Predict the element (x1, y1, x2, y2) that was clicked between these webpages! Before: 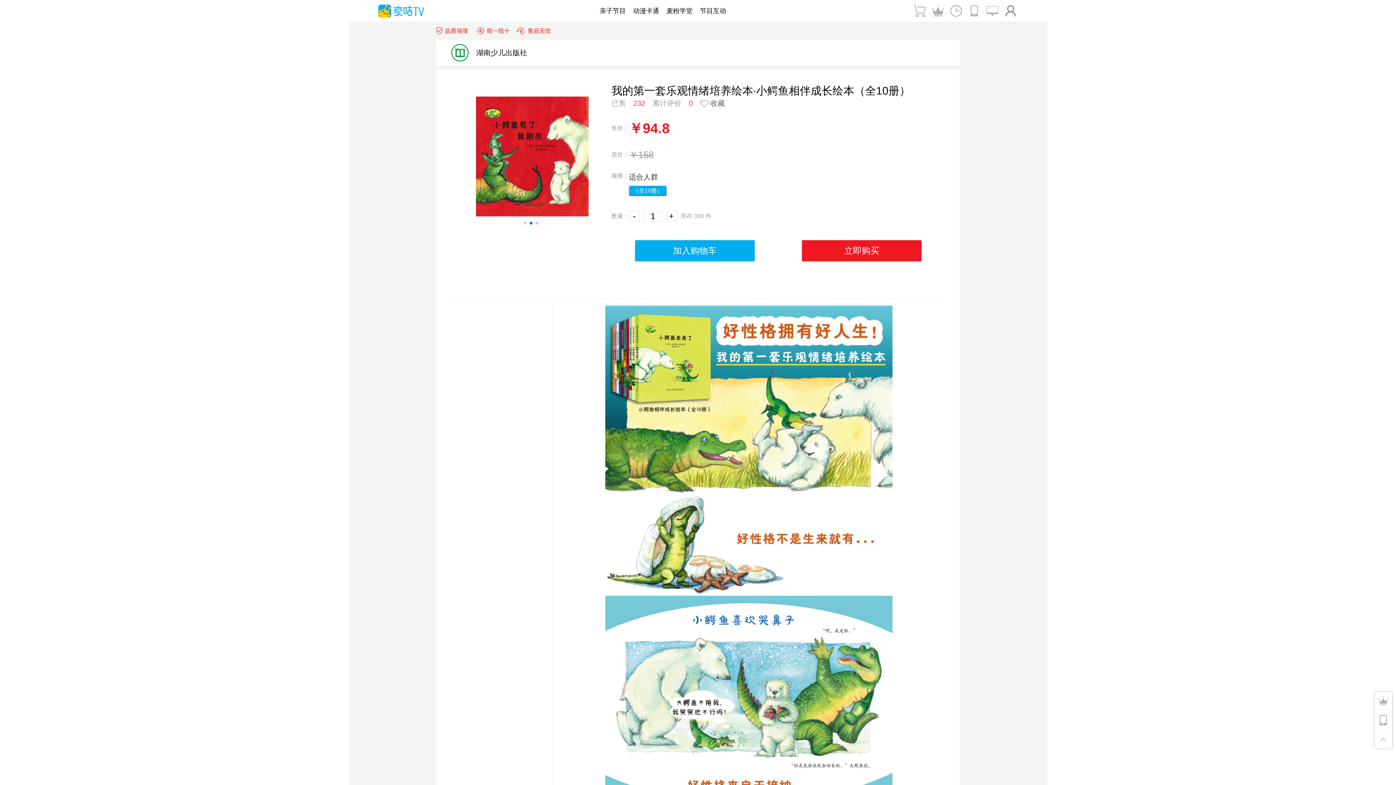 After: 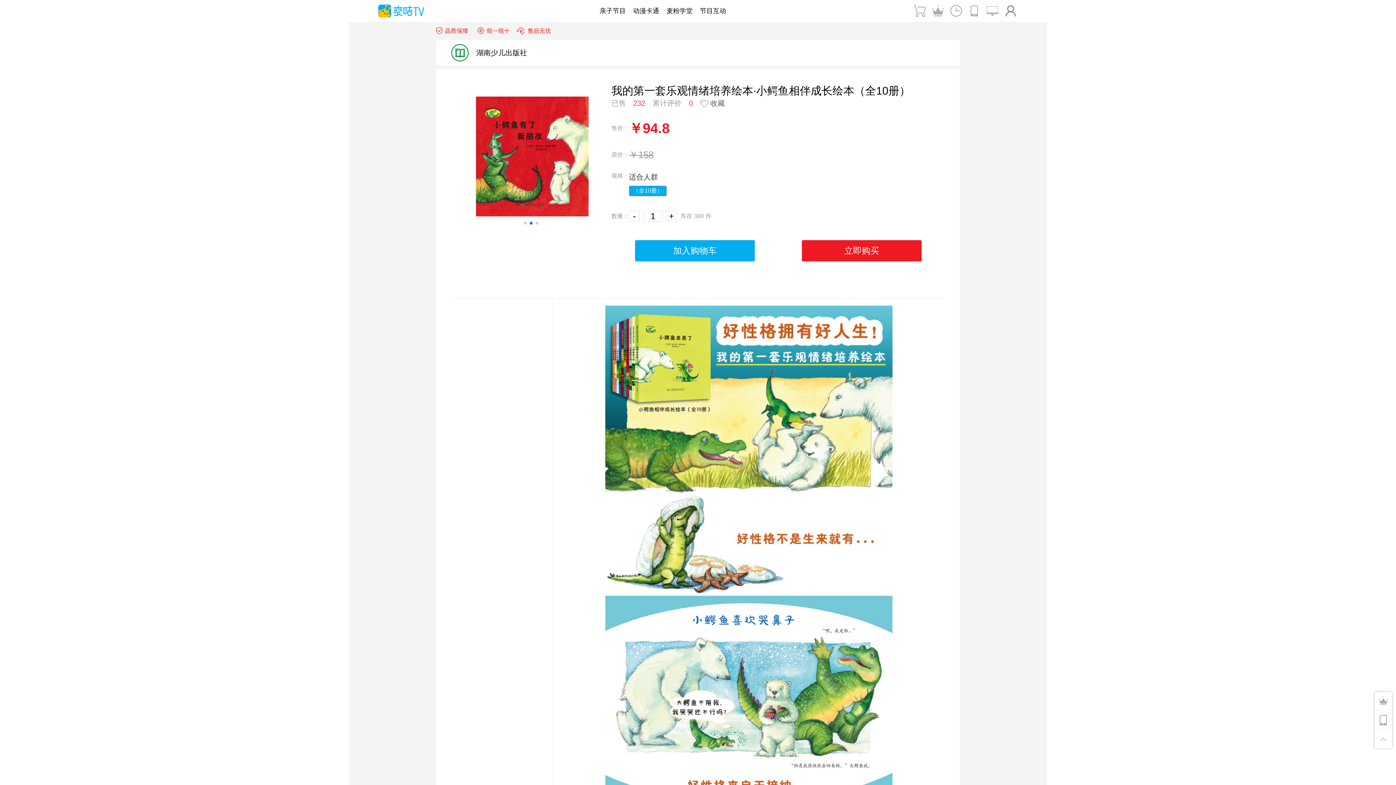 Action: label: Go to slide 2 bbox: (529, 221, 532, 224)